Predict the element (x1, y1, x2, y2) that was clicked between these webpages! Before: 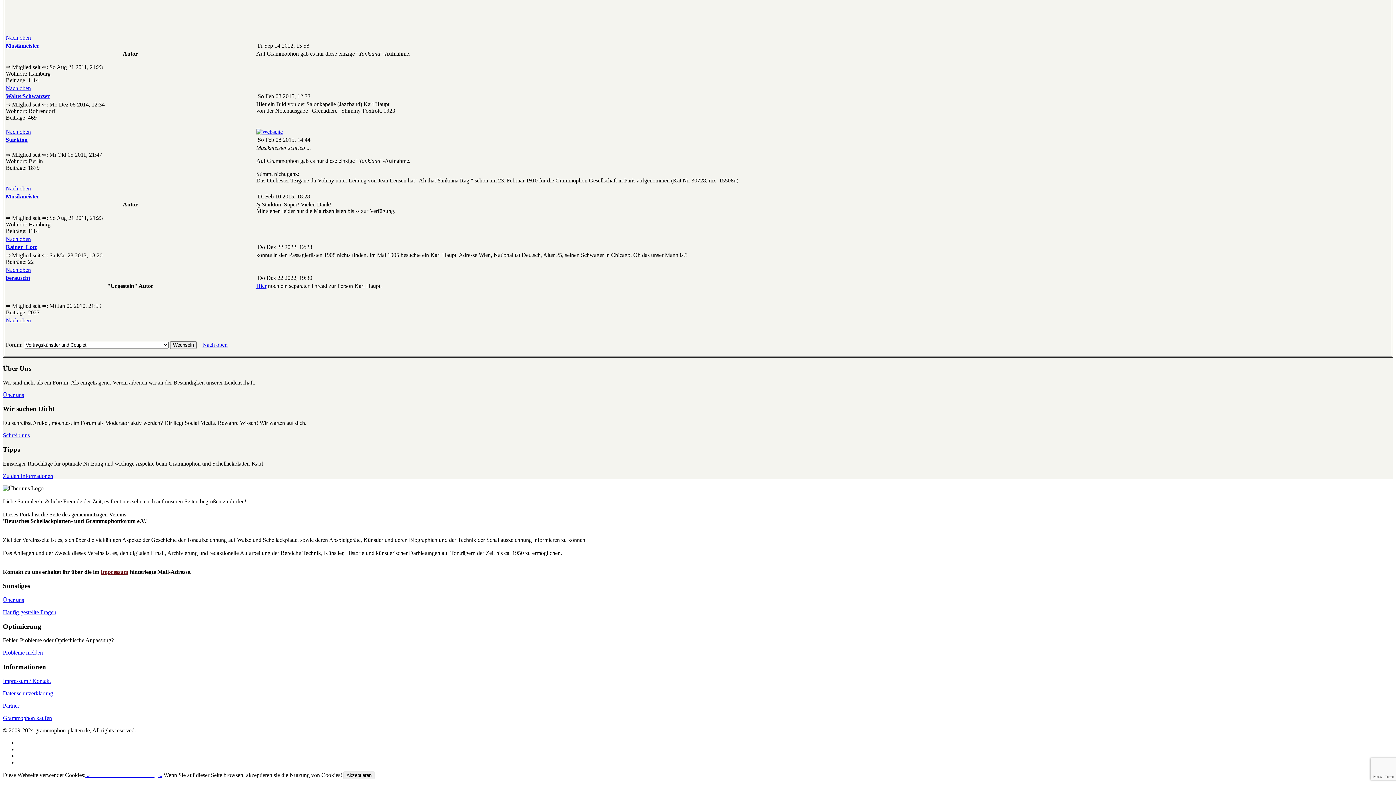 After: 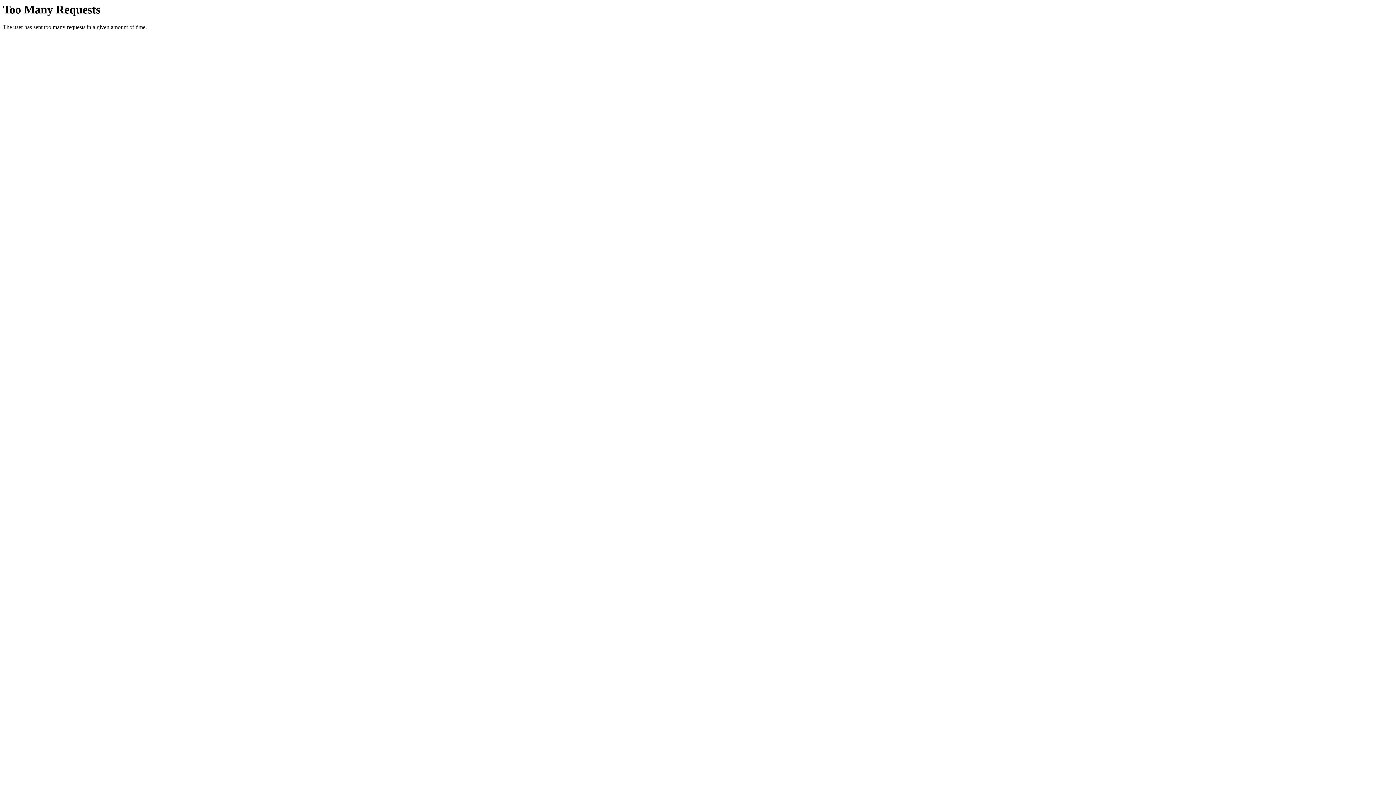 Action: label: Impressum bbox: (100, 568, 128, 575)